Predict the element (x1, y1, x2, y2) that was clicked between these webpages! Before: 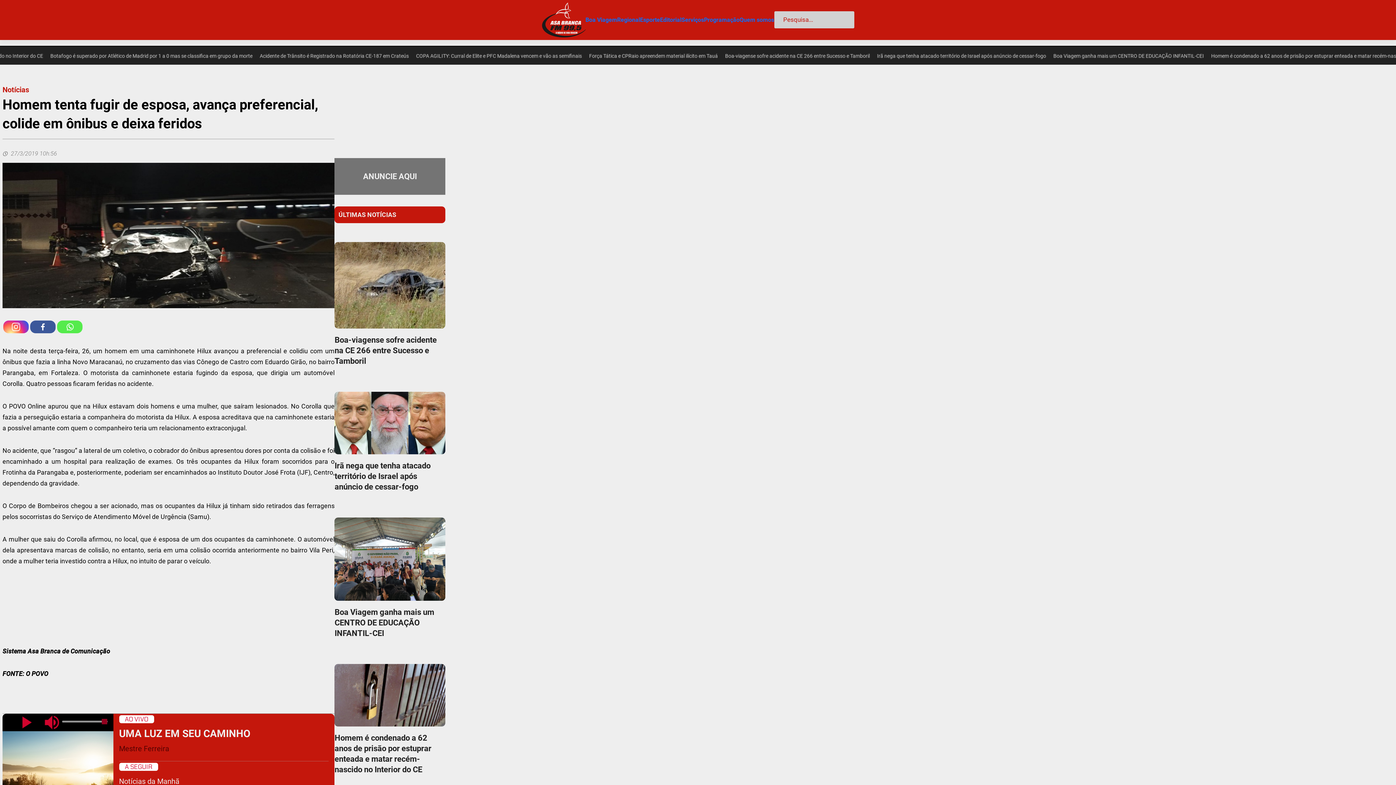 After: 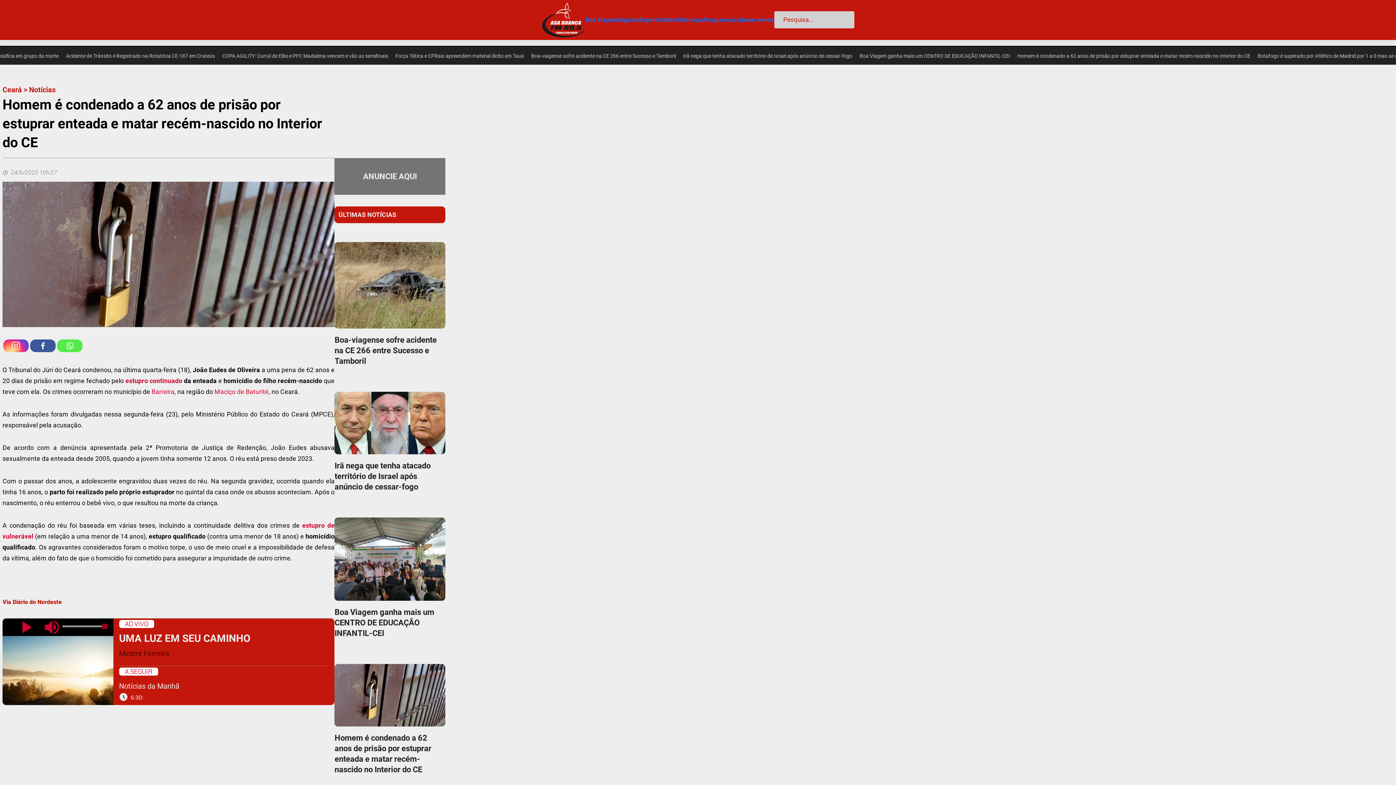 Action: label: Homem é condenado a 62 anos de prisão por estuprar enteada e matar recém-nascido no Interior do CE bbox: (334, 733, 431, 776)